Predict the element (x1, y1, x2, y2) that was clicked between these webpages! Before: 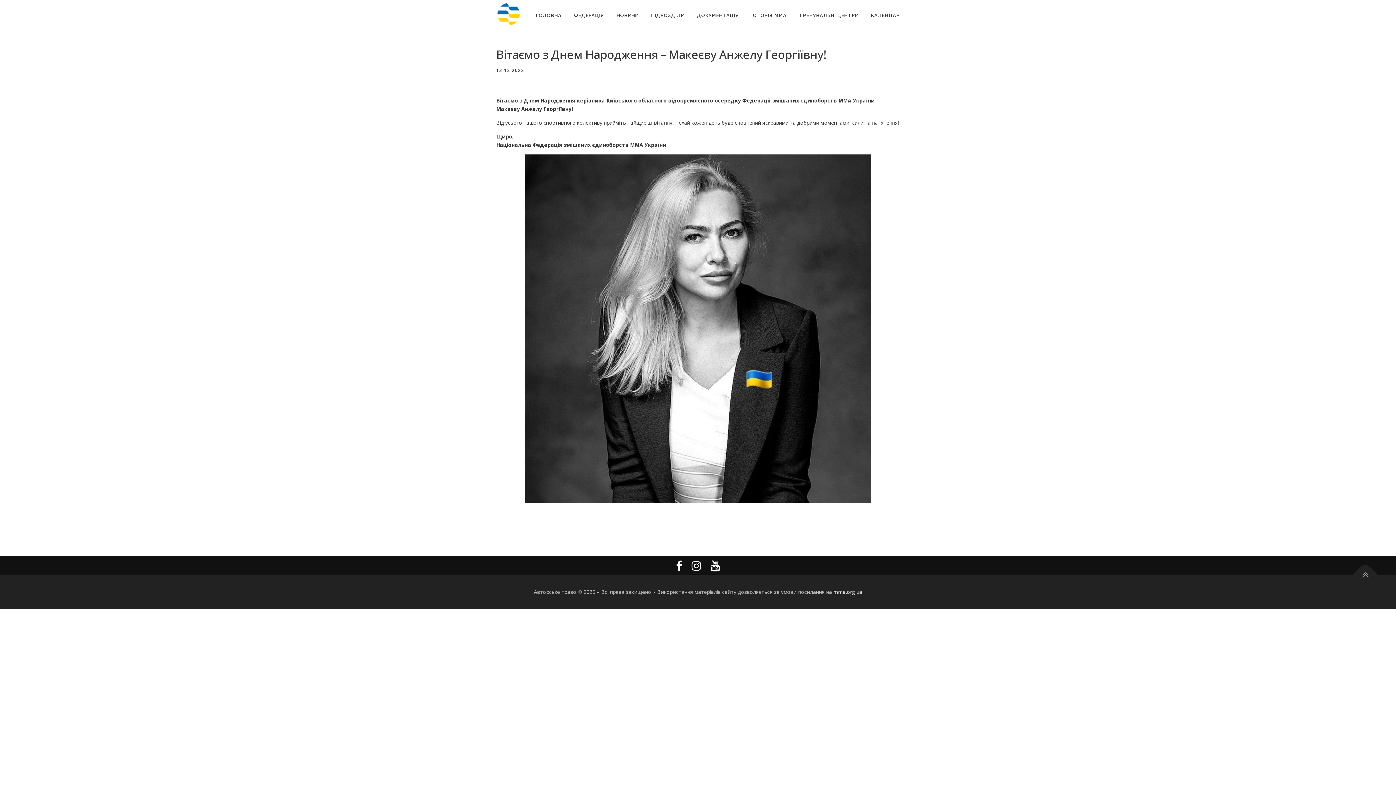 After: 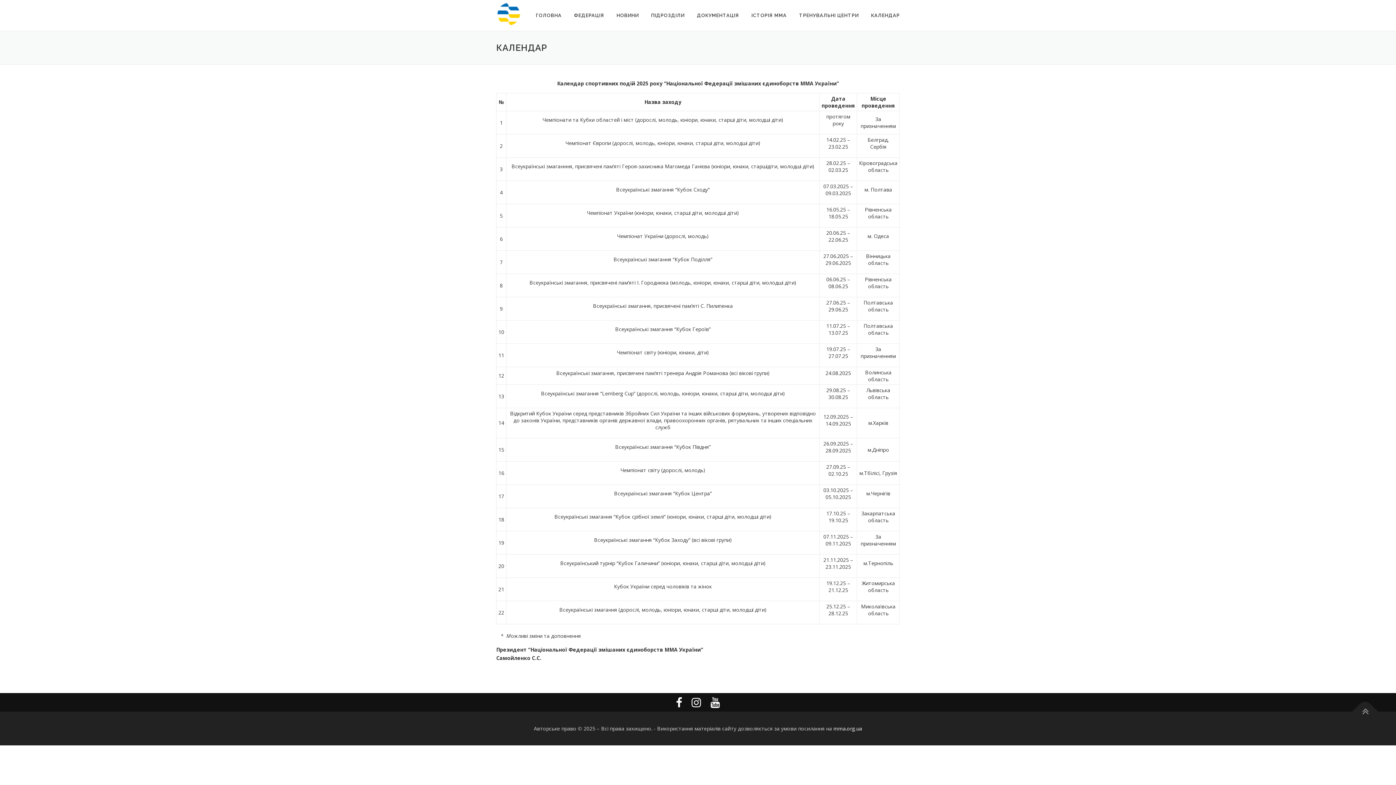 Action: label: КАЛЕНДАР bbox: (865, 0, 900, 30)